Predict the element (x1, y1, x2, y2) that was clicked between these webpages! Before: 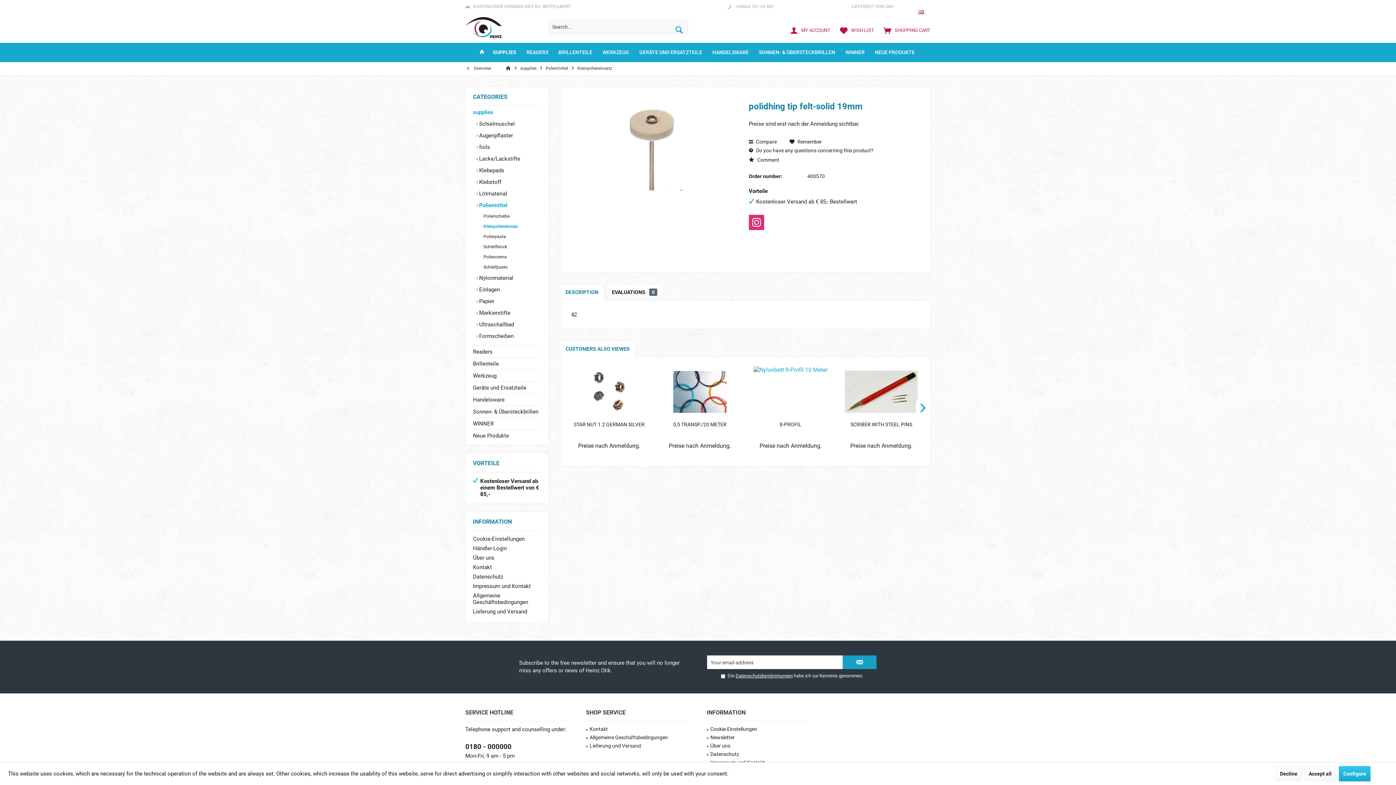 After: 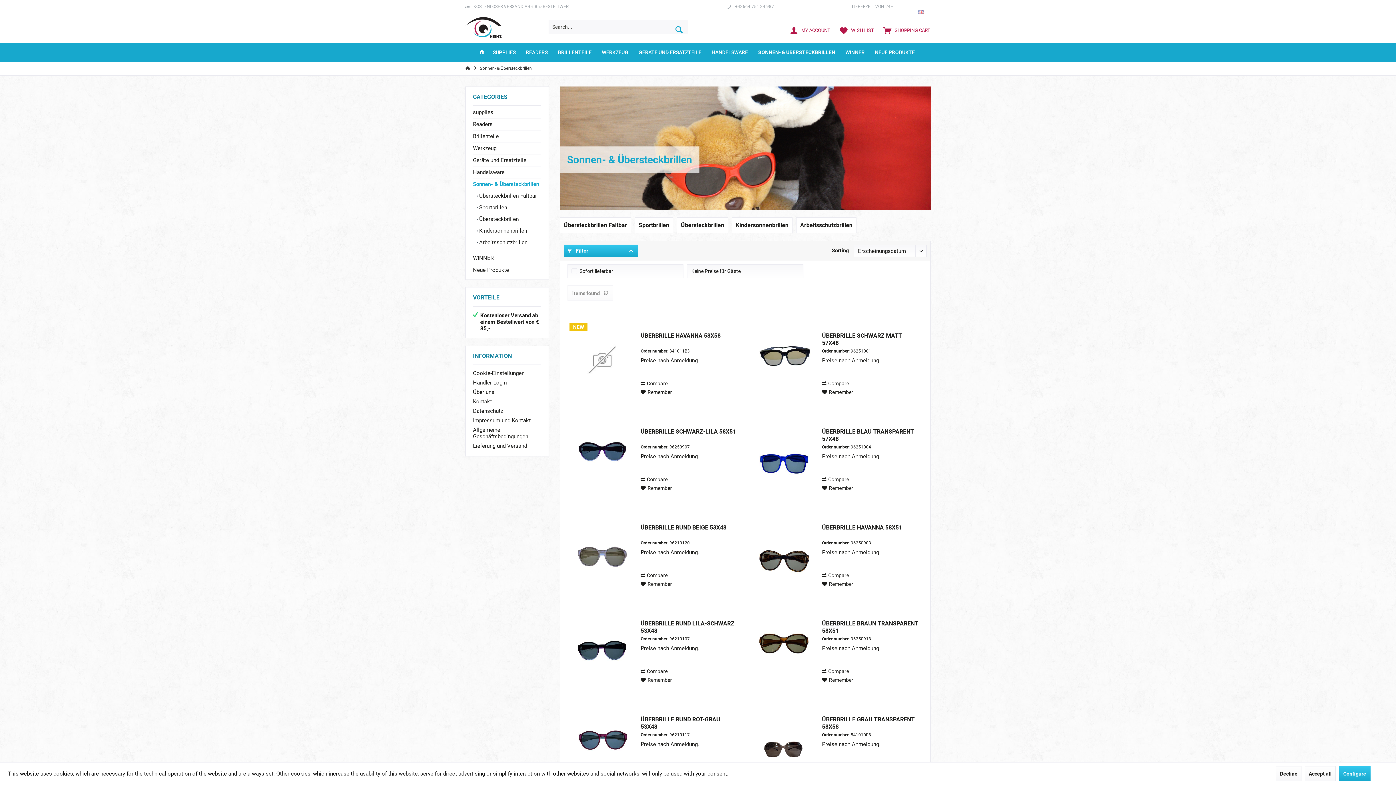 Action: label: Sonnen- & Übersteckbrillen bbox: (473, 406, 541, 417)